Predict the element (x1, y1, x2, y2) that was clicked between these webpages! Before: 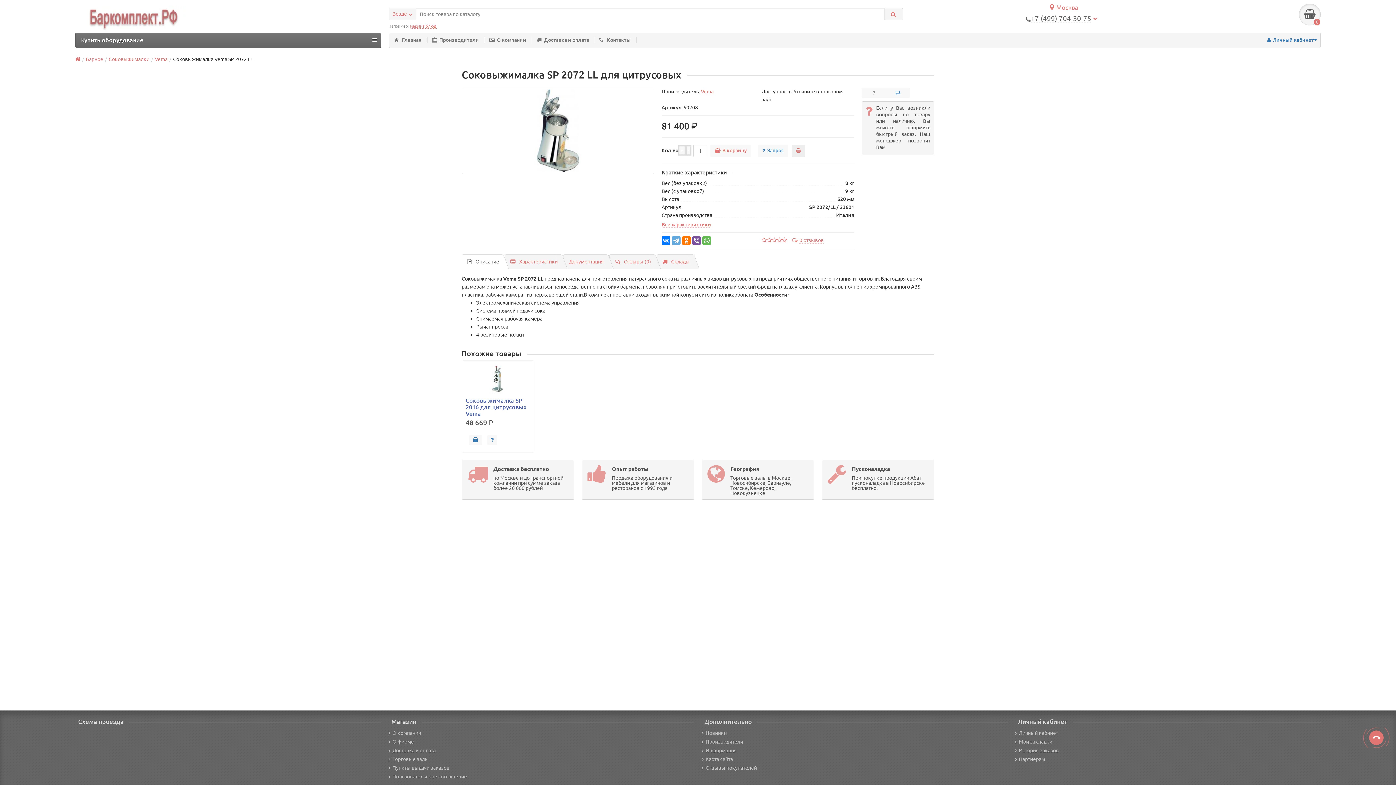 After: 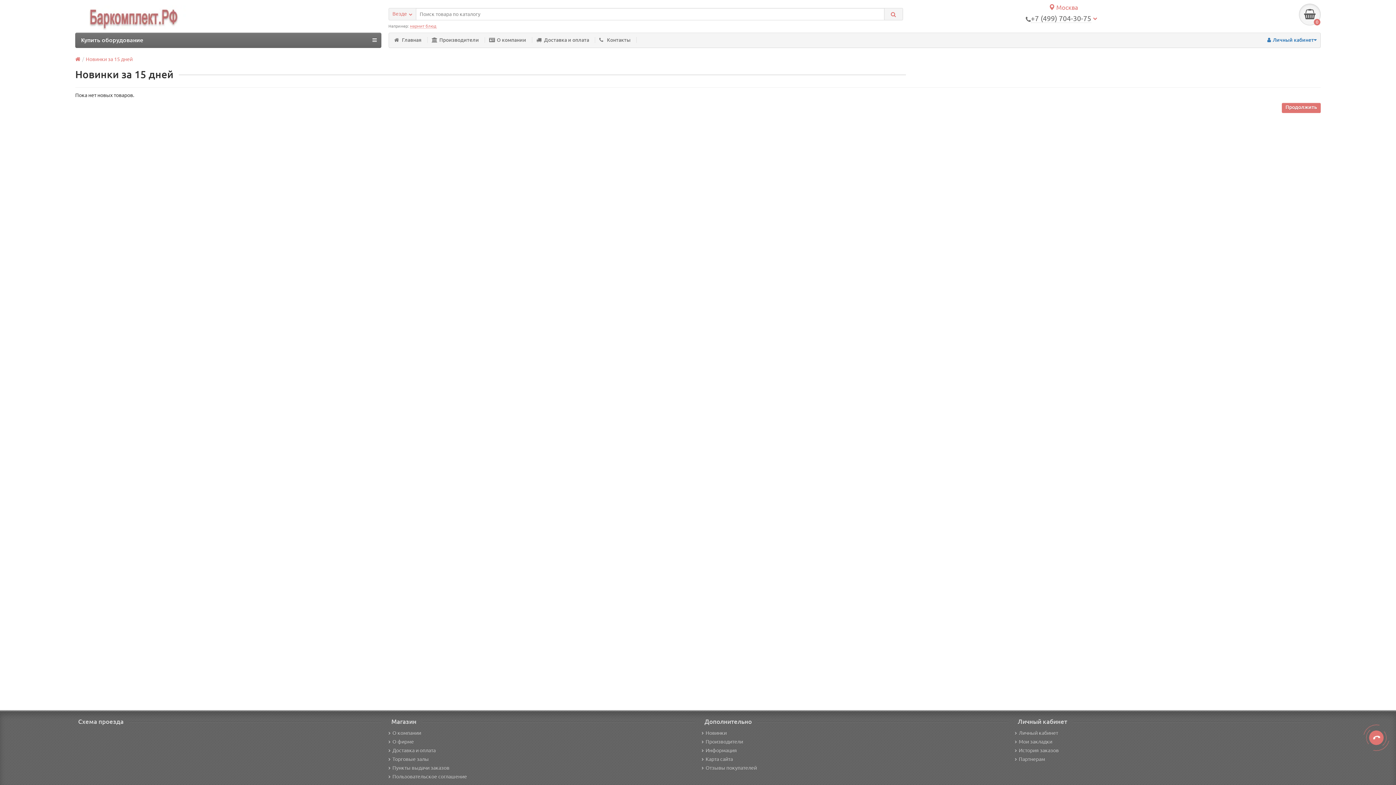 Action: bbox: (701, 730, 726, 736) label: Новинки